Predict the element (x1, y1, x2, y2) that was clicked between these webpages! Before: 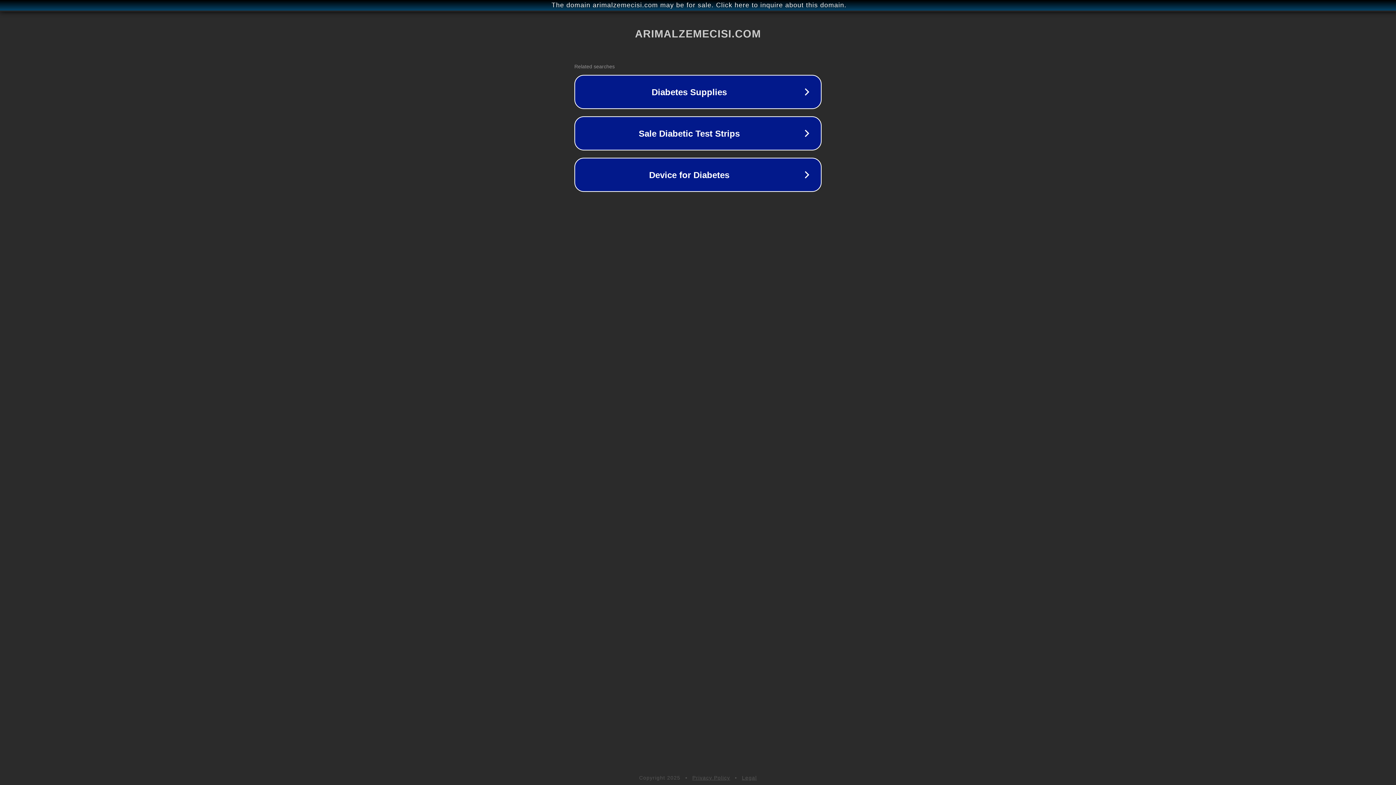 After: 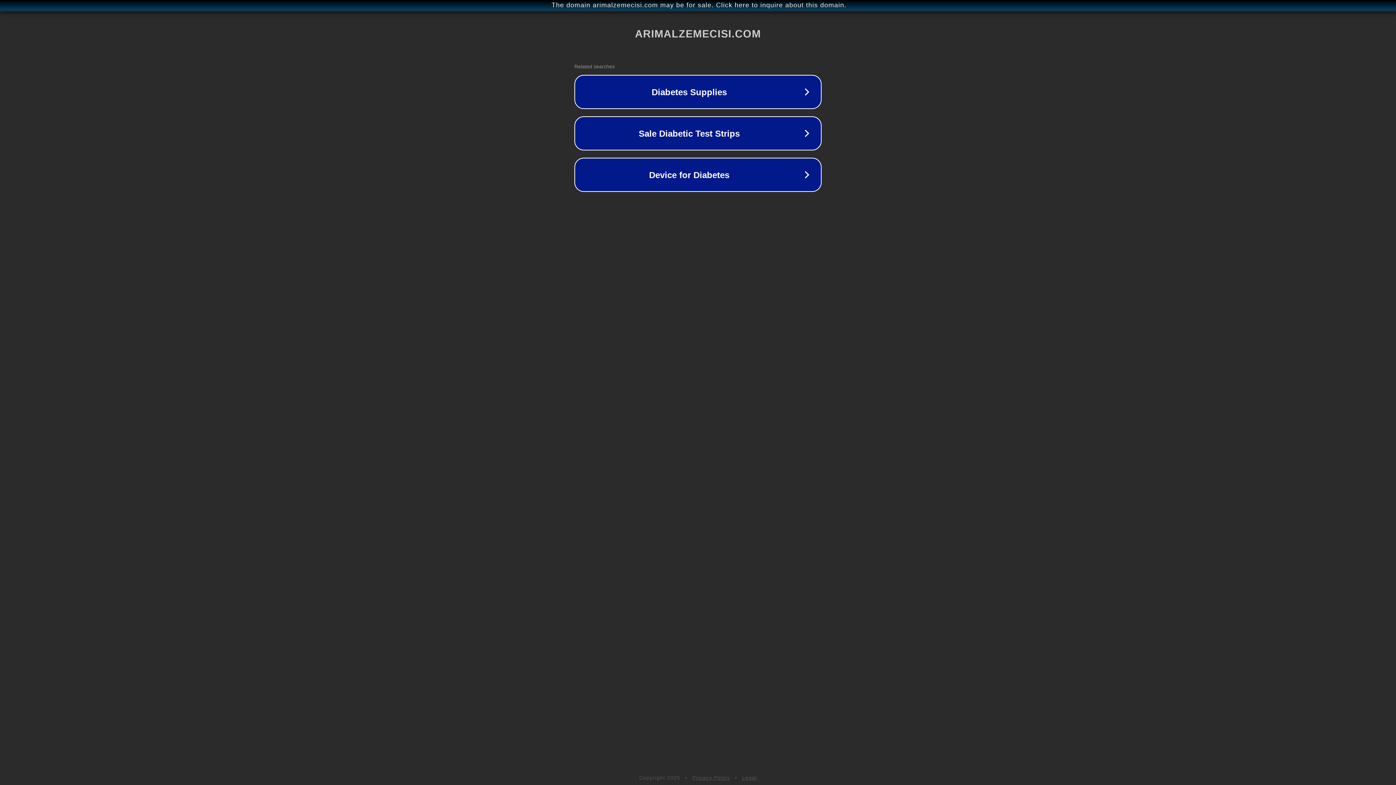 Action: label: Legal bbox: (742, 775, 757, 781)